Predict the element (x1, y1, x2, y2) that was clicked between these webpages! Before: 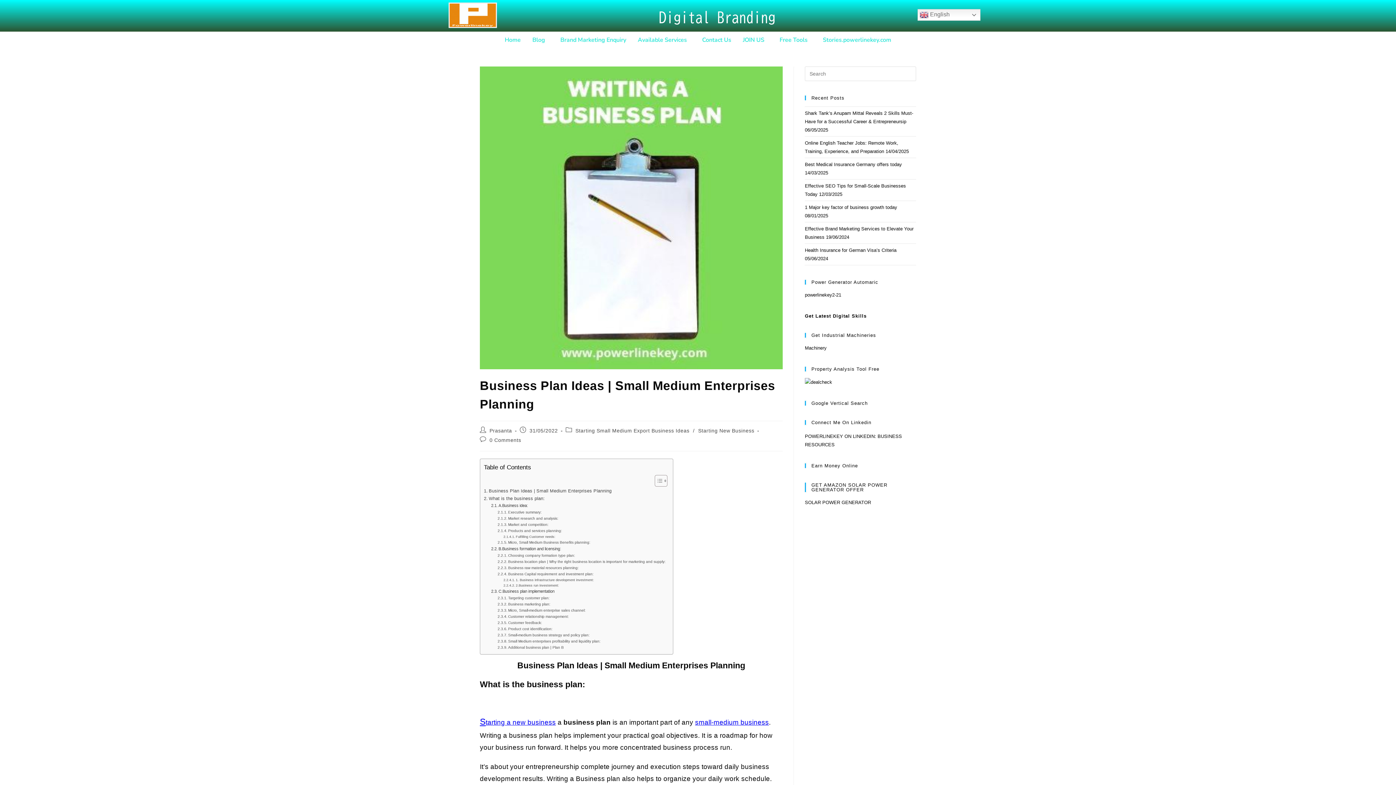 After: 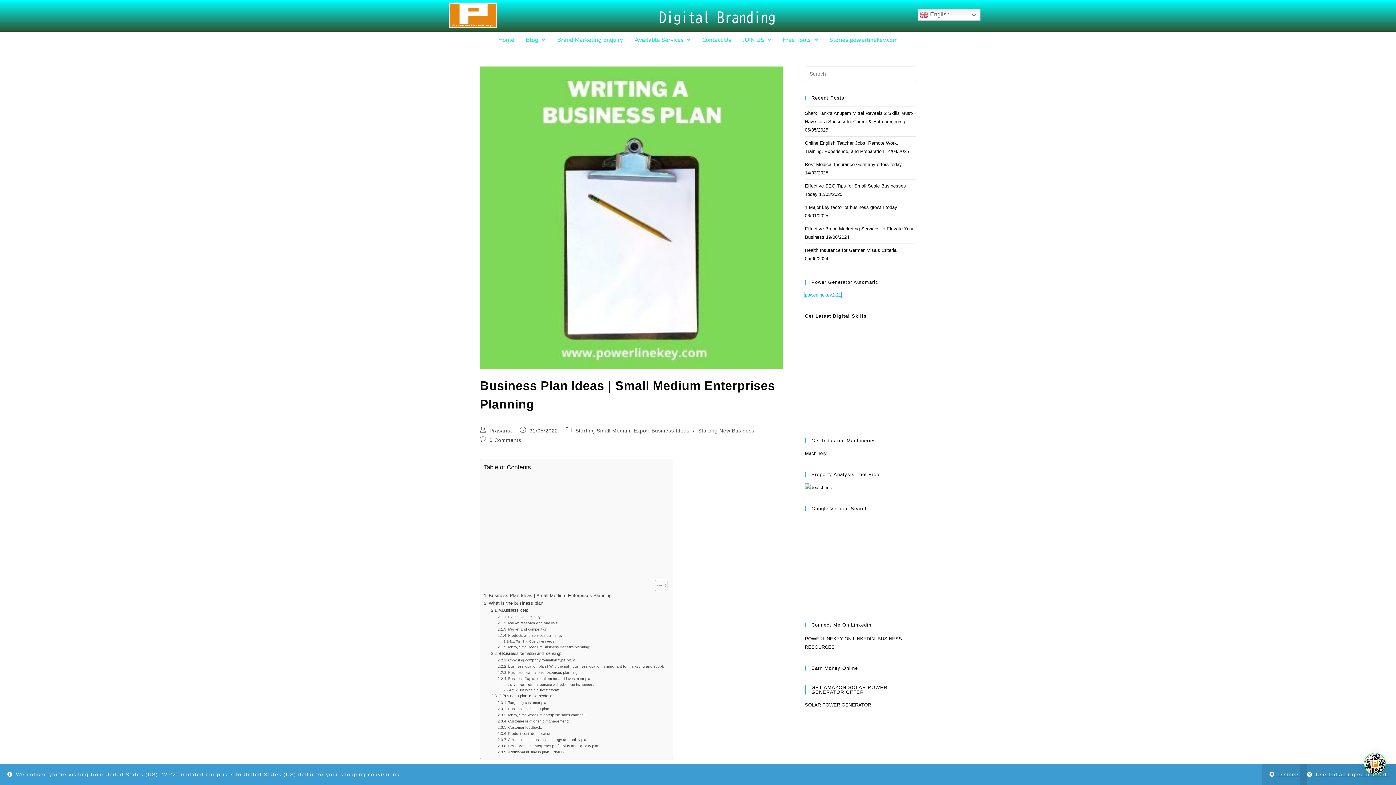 Action: bbox: (805, 292, 841, 297) label: powerlinekey2-21